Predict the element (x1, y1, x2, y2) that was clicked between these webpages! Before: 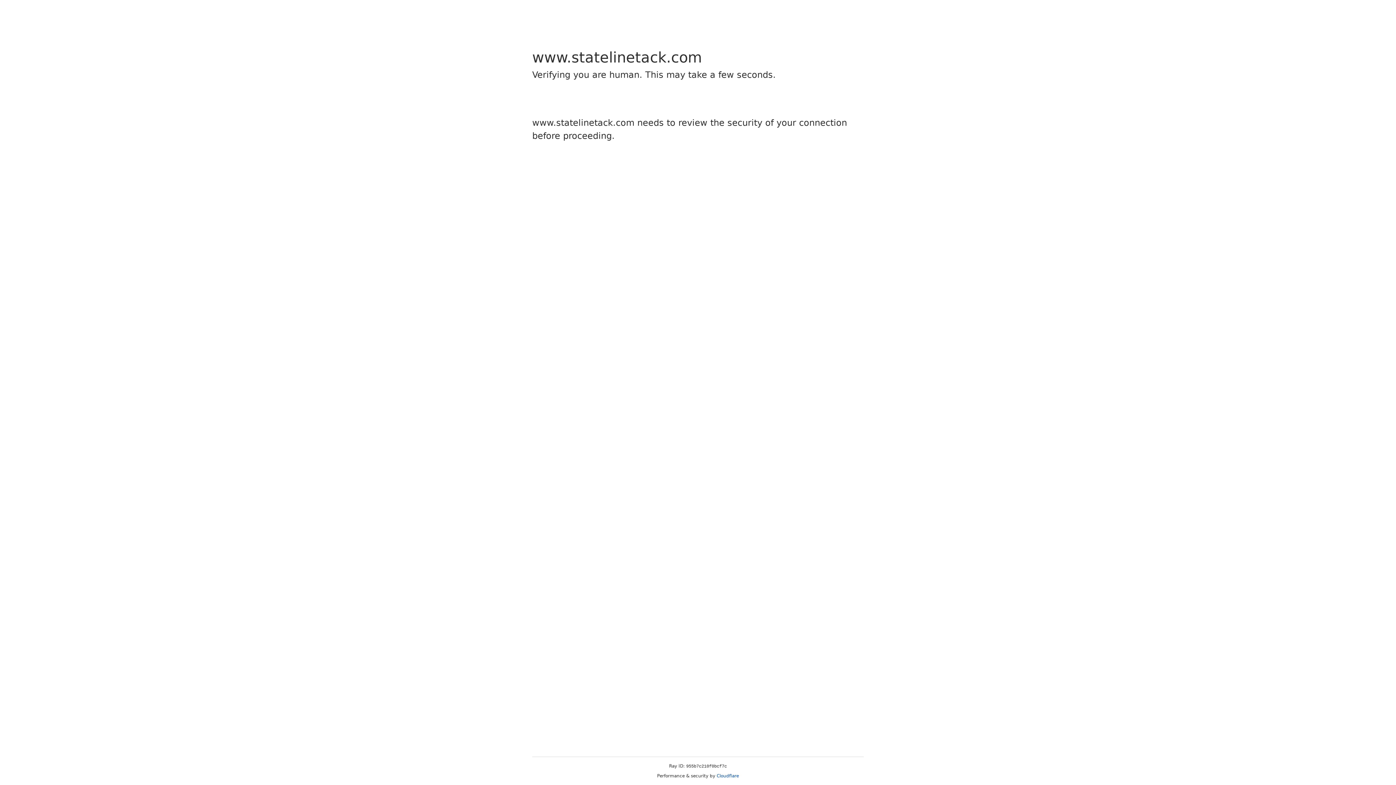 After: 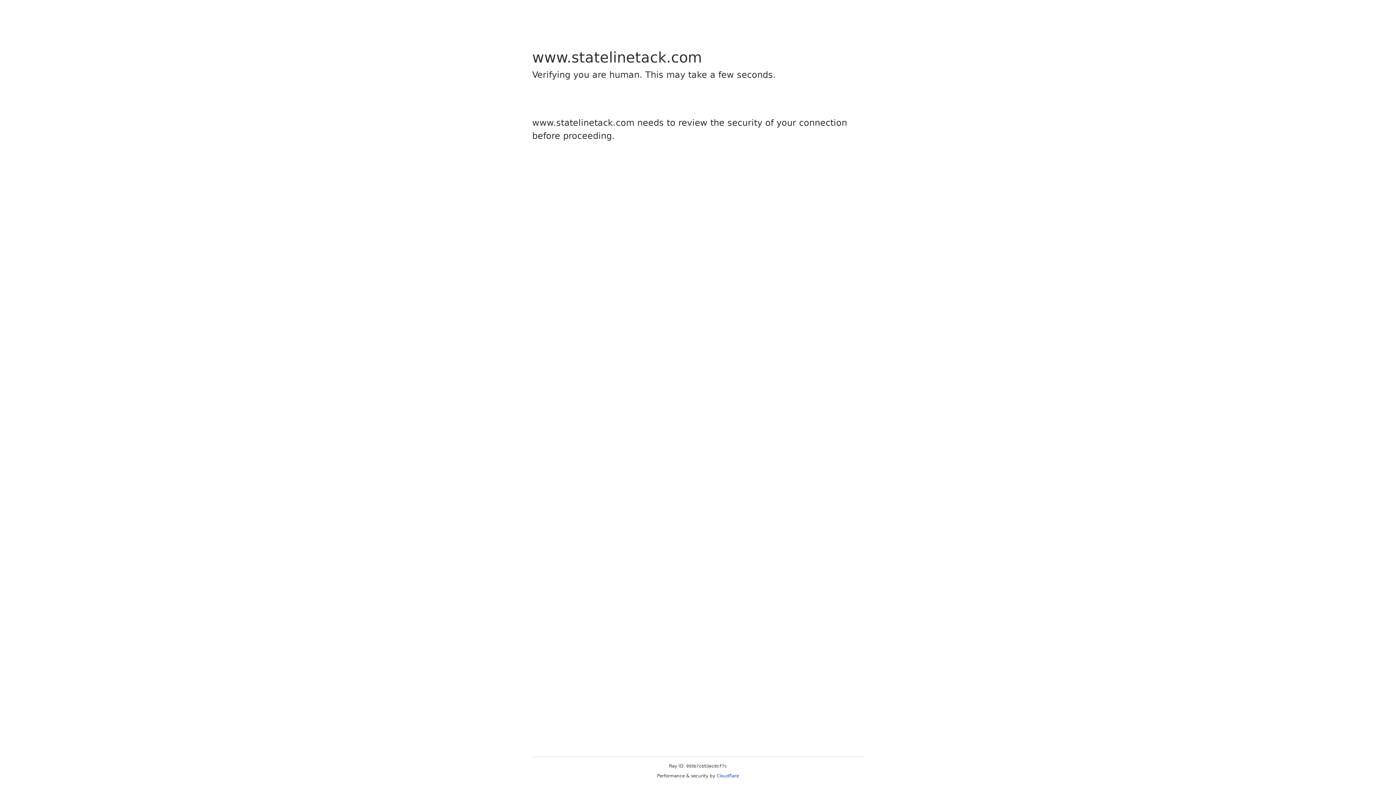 Action: bbox: (716, 773, 739, 778) label: Cloudflare